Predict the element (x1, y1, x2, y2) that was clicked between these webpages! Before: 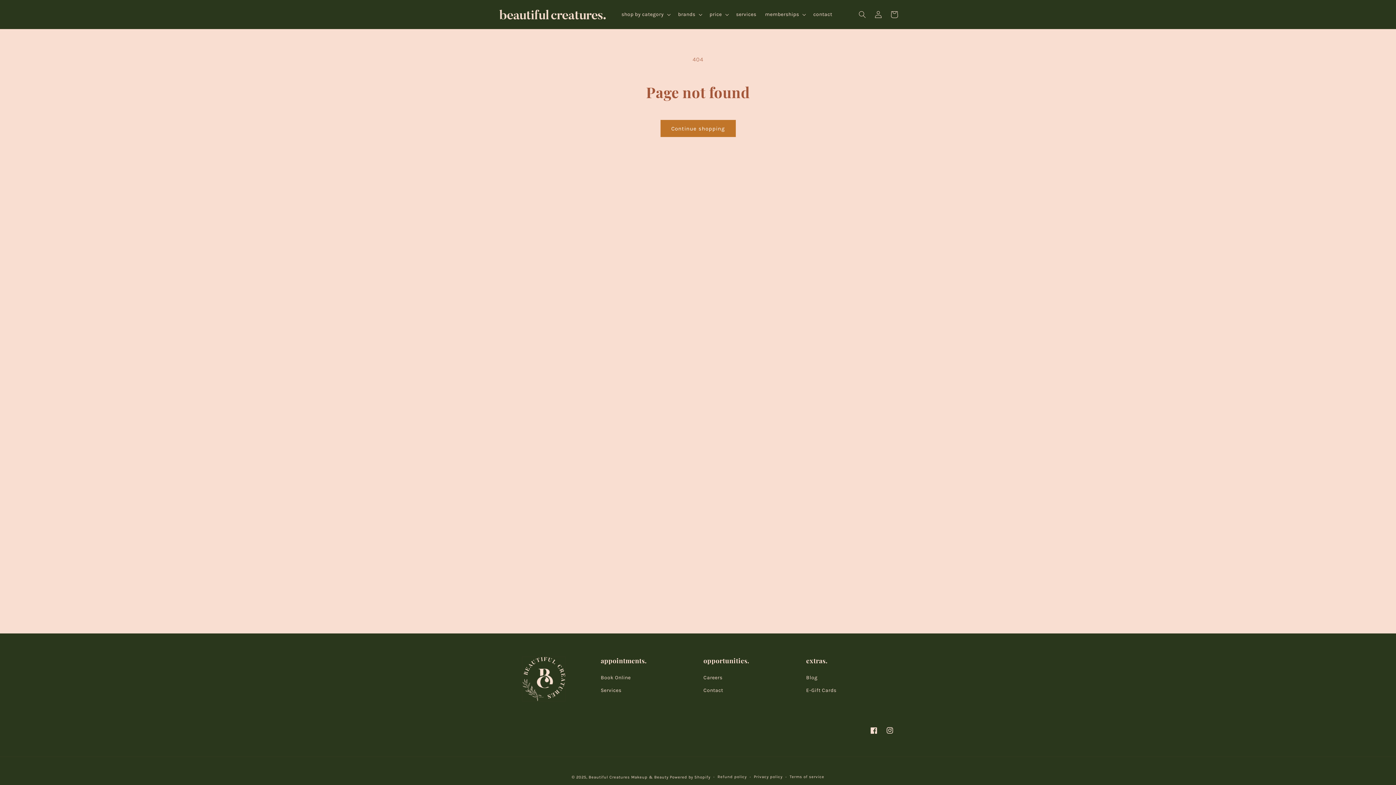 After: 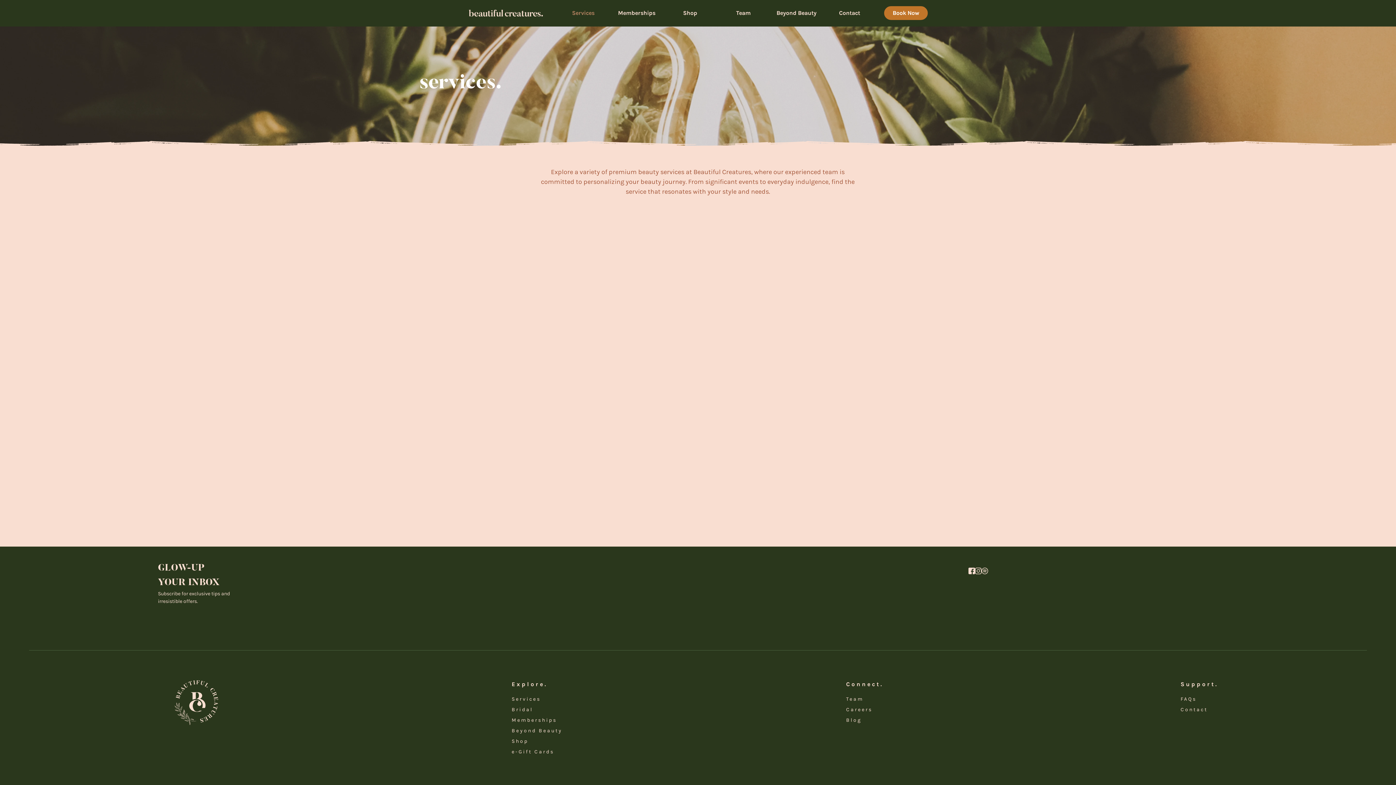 Action: label: Services bbox: (600, 684, 621, 697)